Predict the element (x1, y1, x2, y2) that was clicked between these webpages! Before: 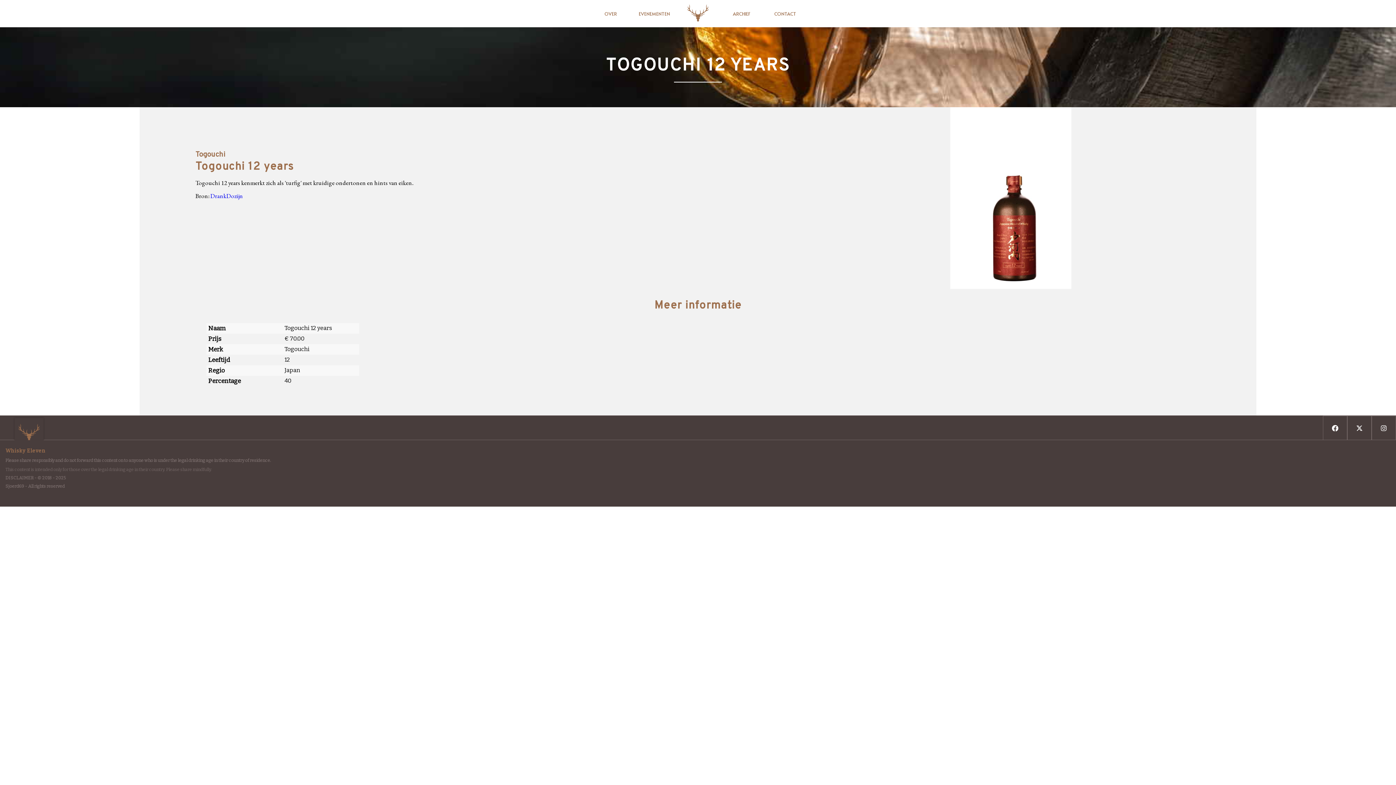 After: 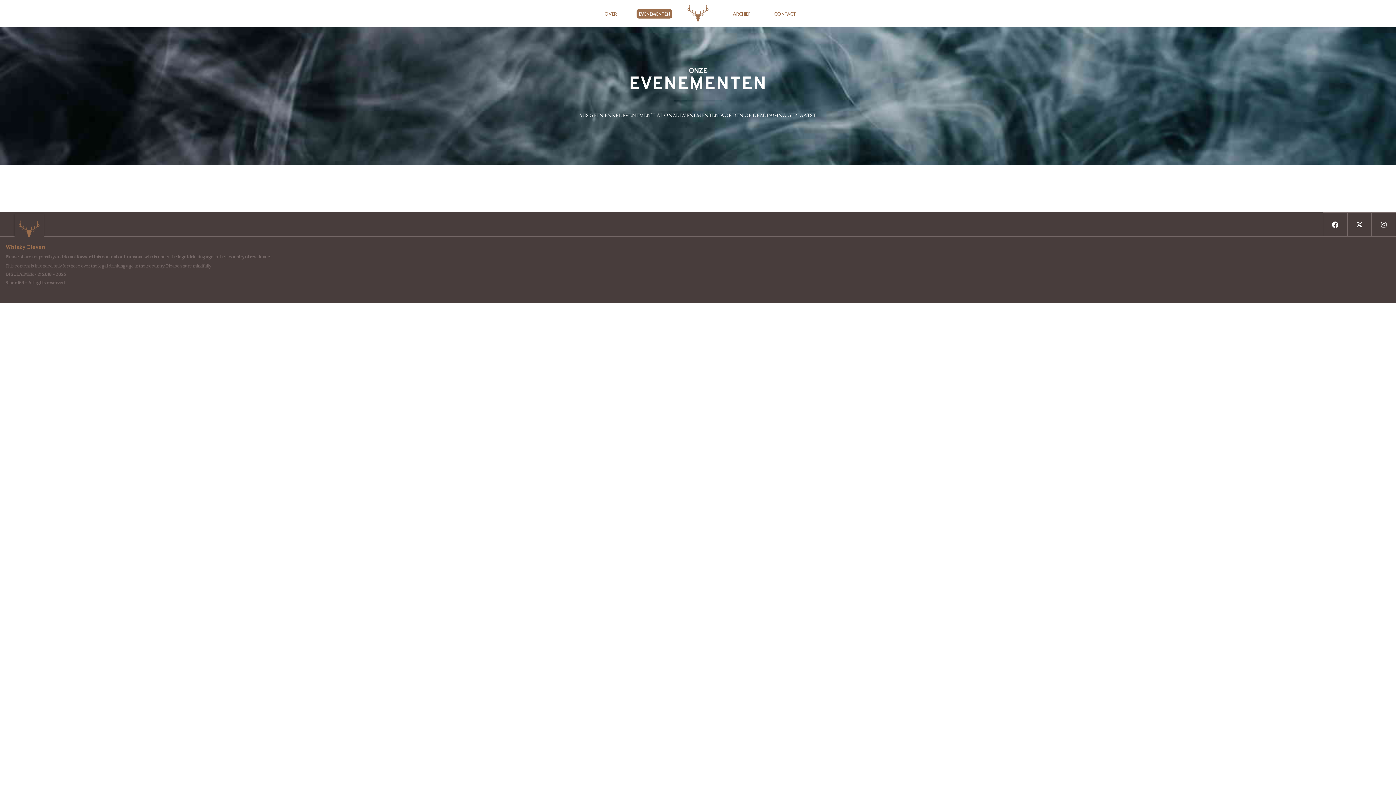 Action: bbox: (636, 8, 672, 18) label: EVENEMENTEN